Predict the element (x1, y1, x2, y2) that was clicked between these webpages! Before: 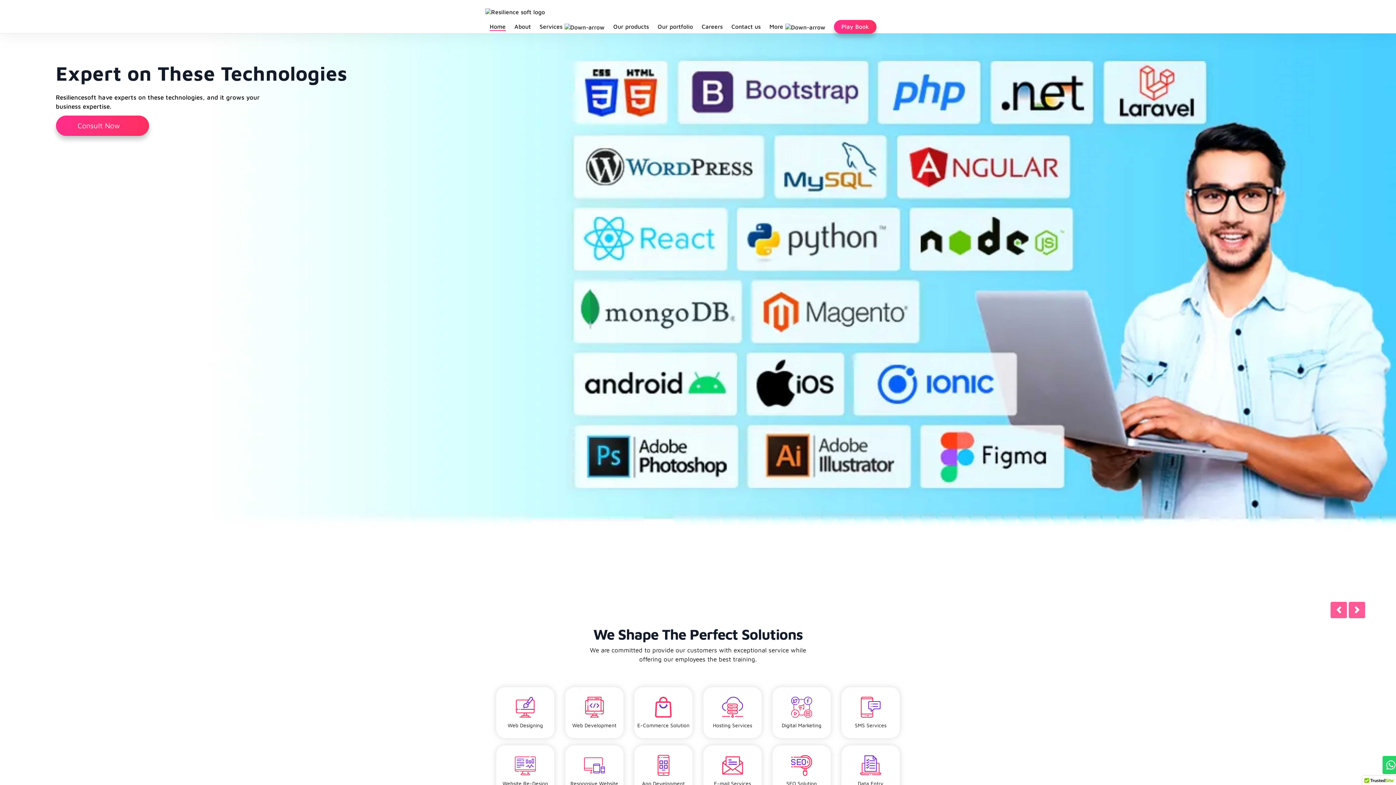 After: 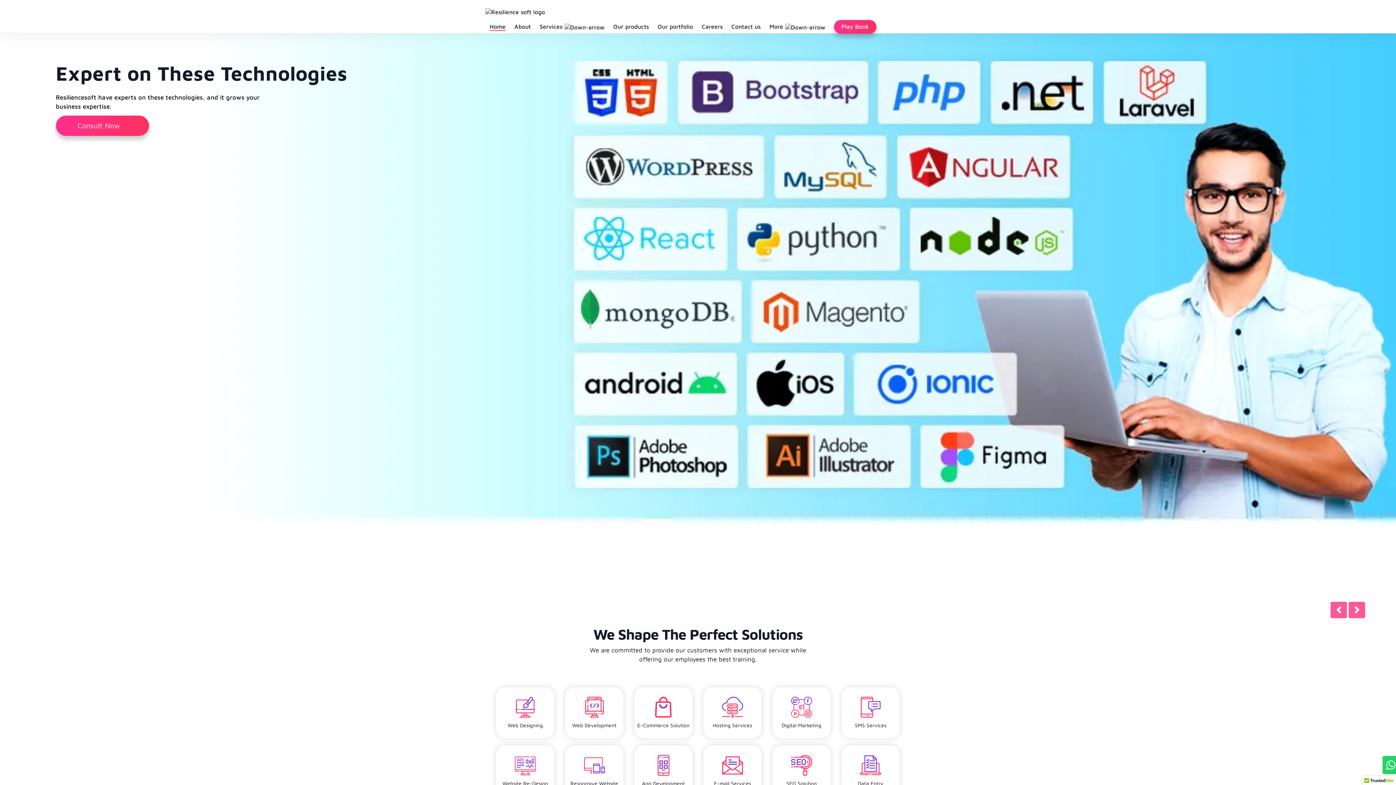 Action: bbox: (781, 722, 821, 728) label: Digital Marketing